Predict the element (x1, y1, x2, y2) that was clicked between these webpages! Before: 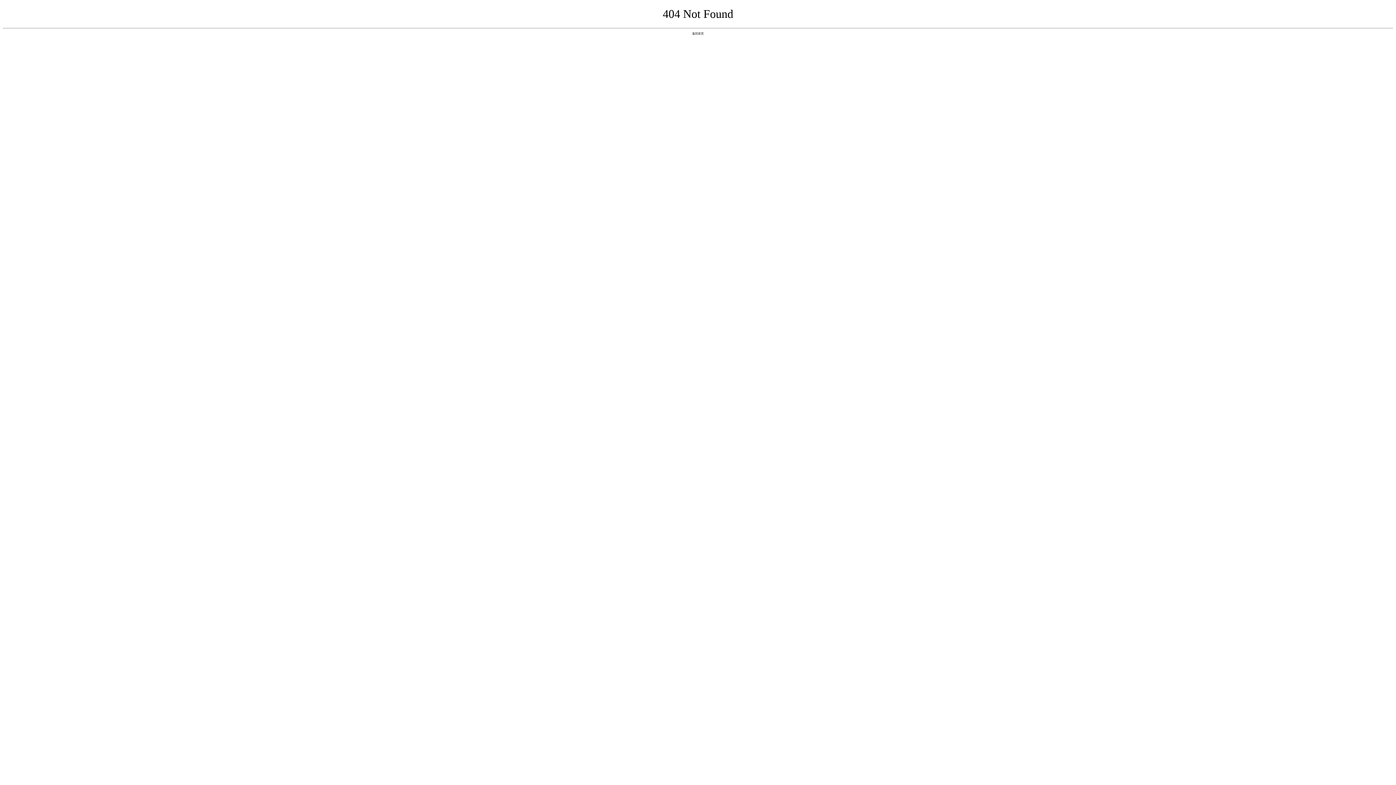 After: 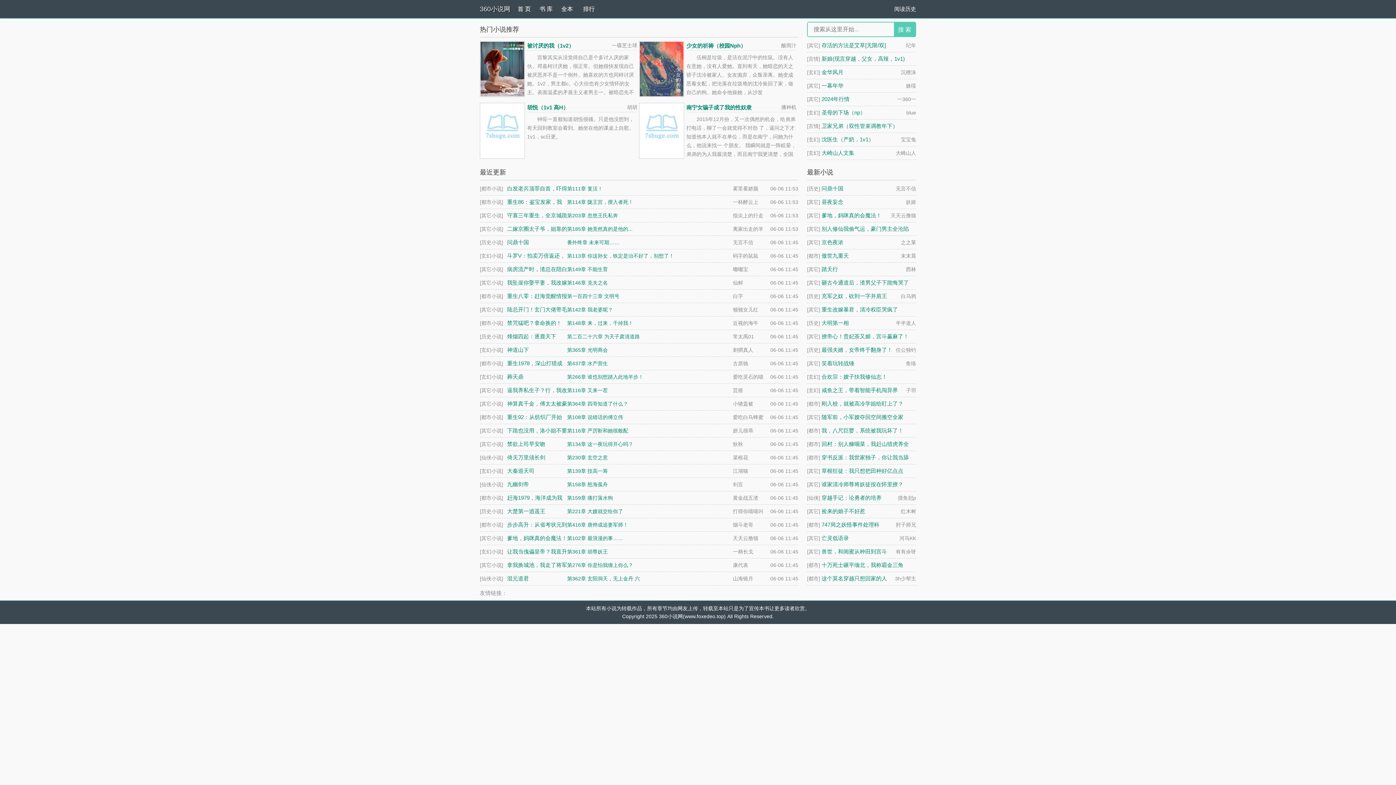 Action: bbox: (692, 31, 704, 35) label: 返回首页